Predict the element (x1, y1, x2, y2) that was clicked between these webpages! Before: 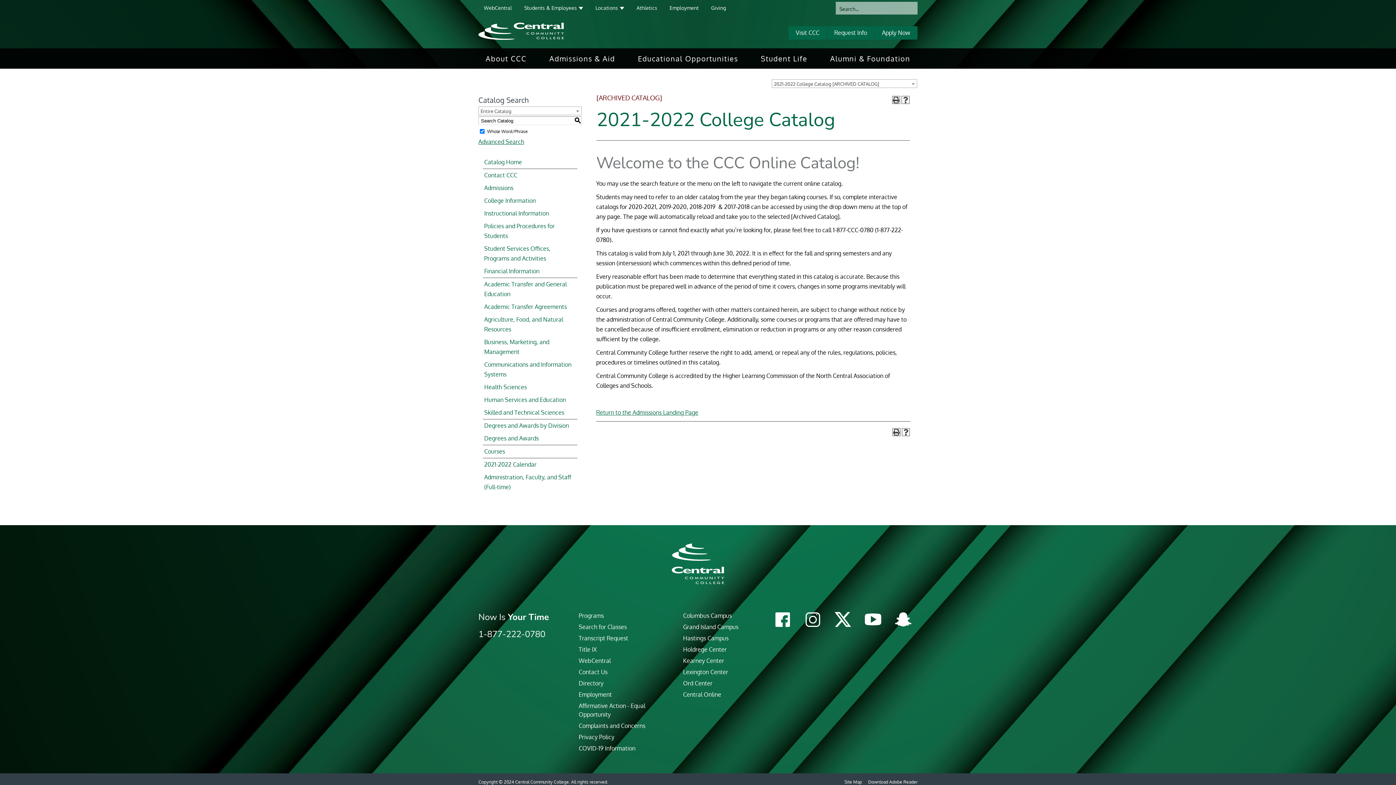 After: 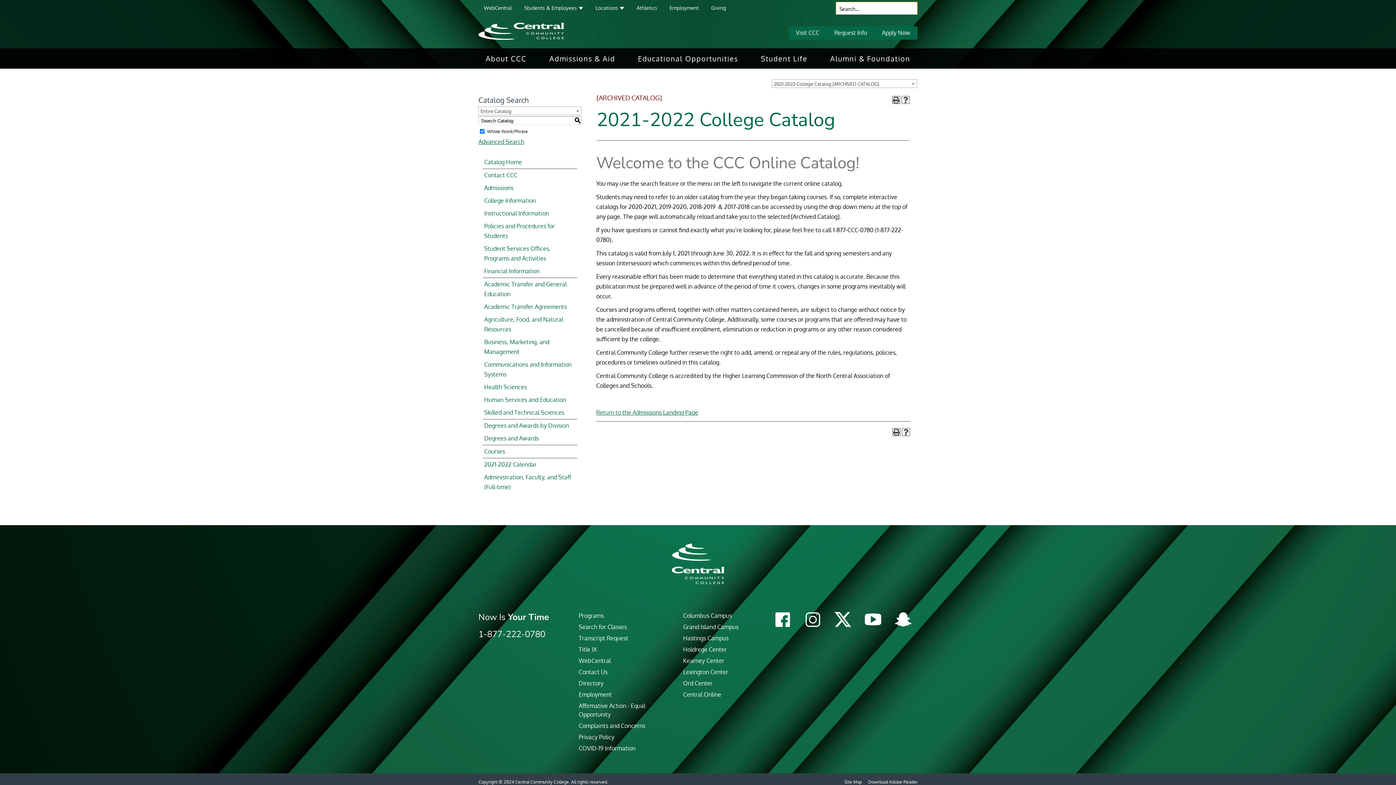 Action: label: Submit bbox: (908, 5, 914, 11)